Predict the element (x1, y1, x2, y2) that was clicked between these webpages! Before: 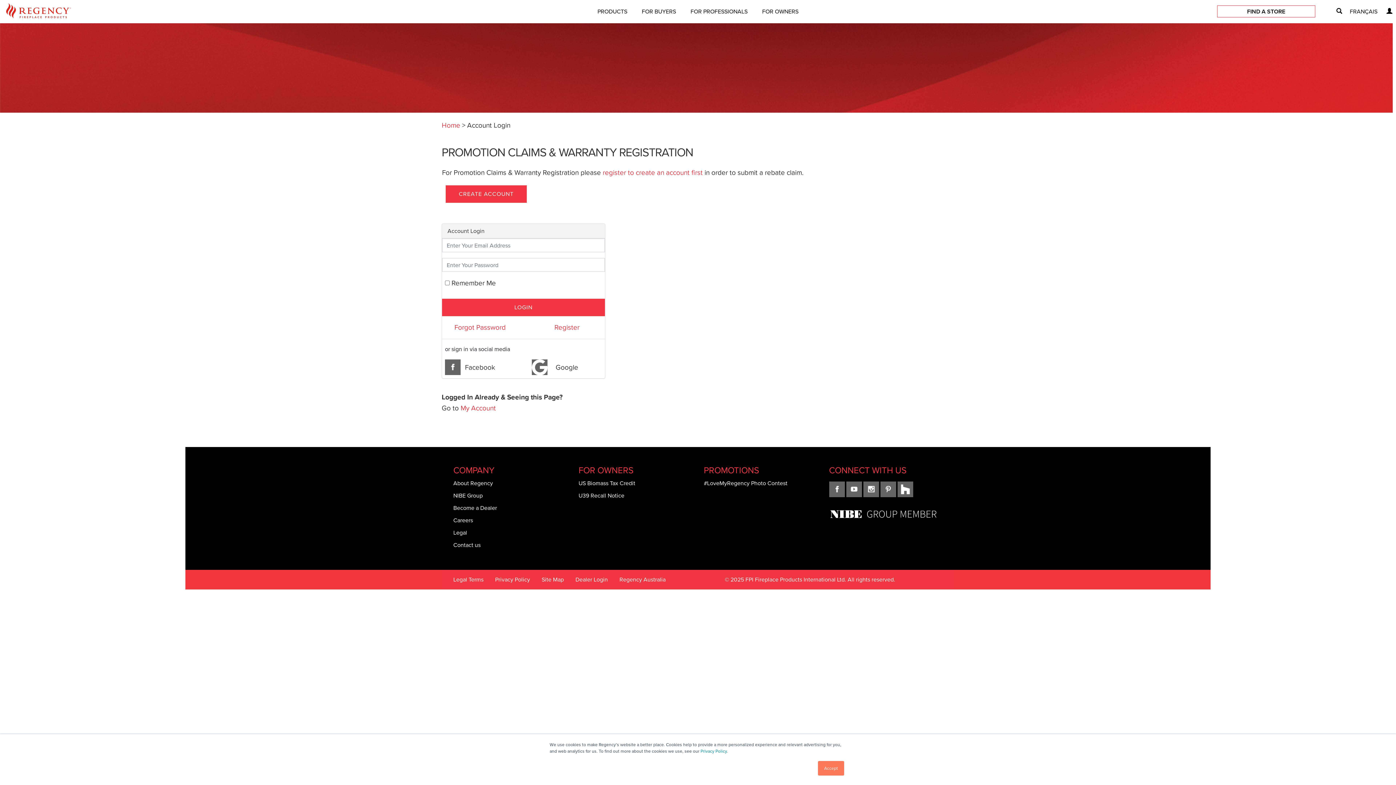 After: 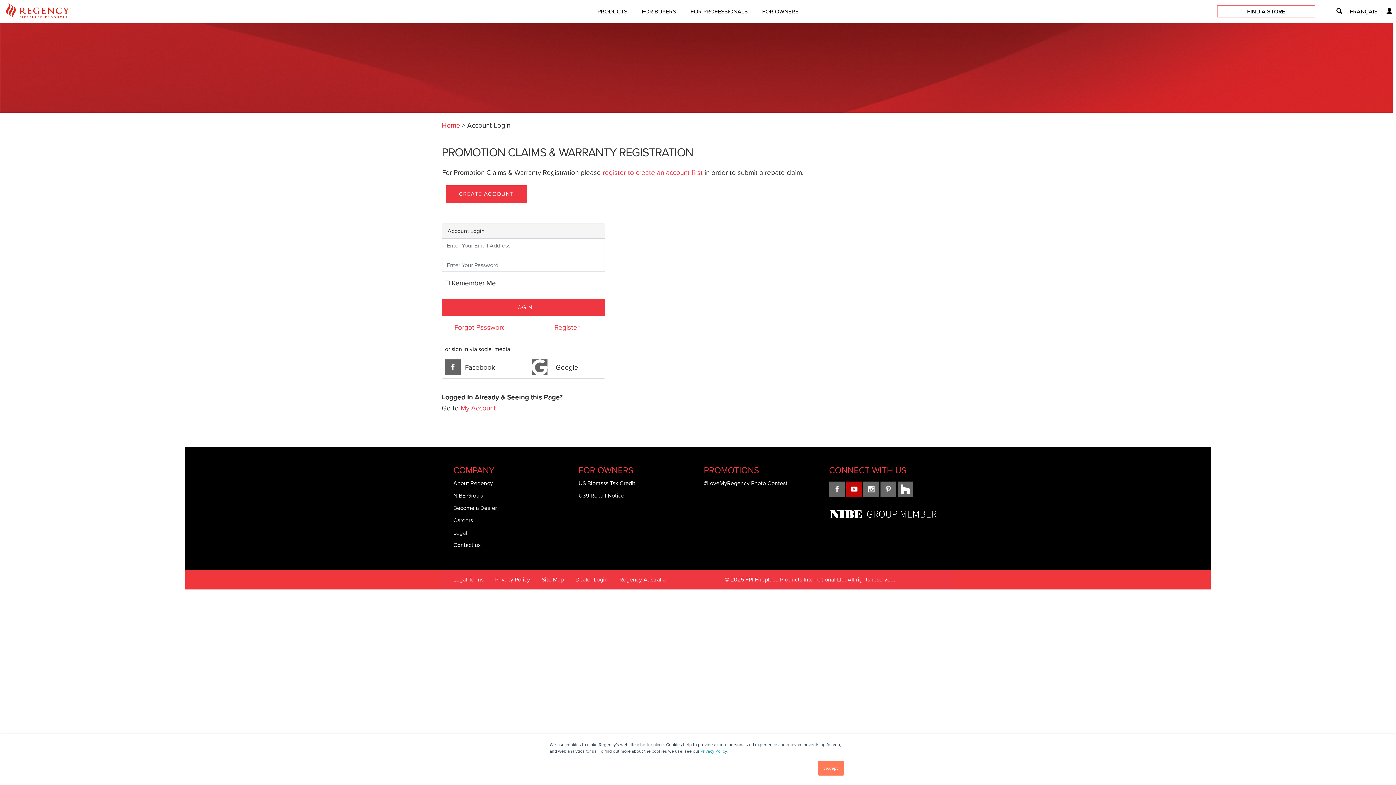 Action: bbox: (846, 481, 862, 497) label: Youtube